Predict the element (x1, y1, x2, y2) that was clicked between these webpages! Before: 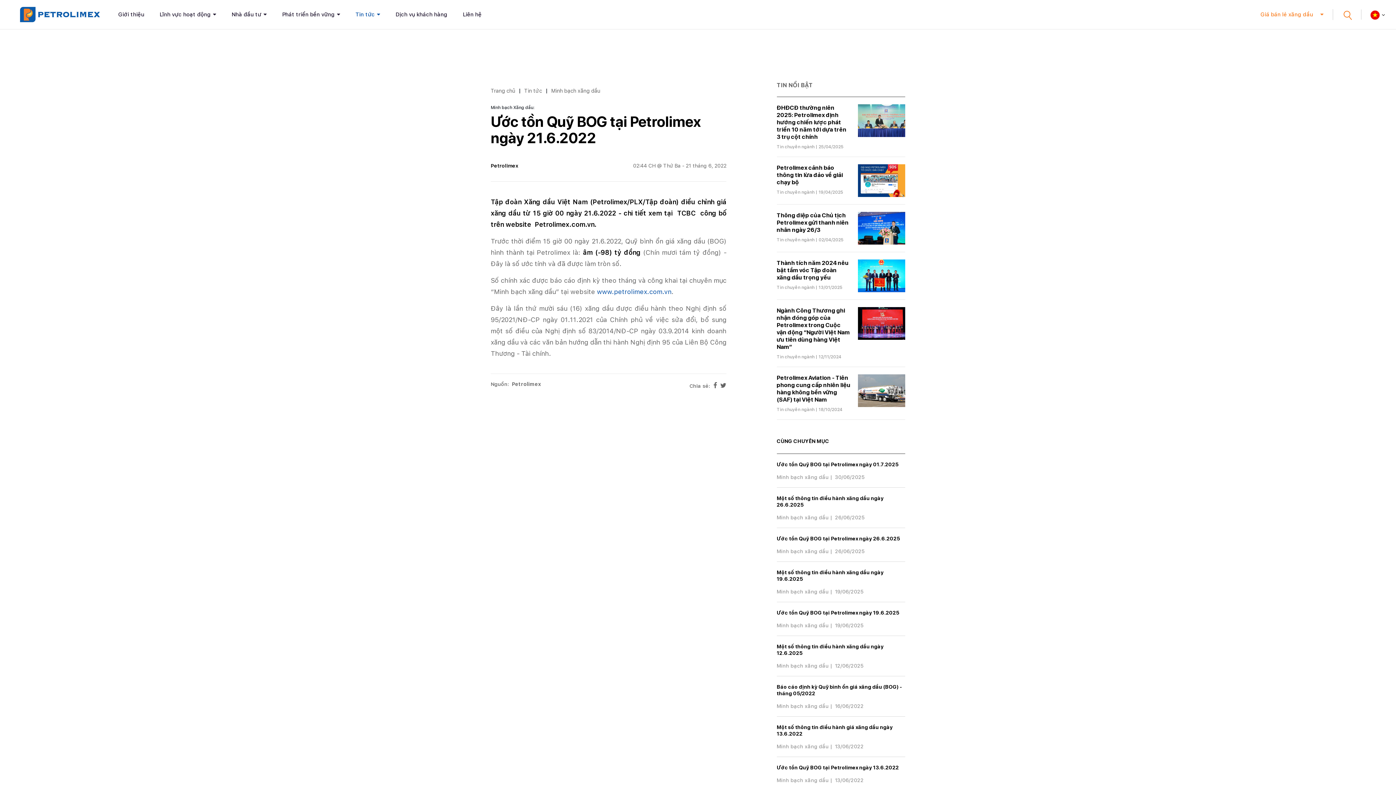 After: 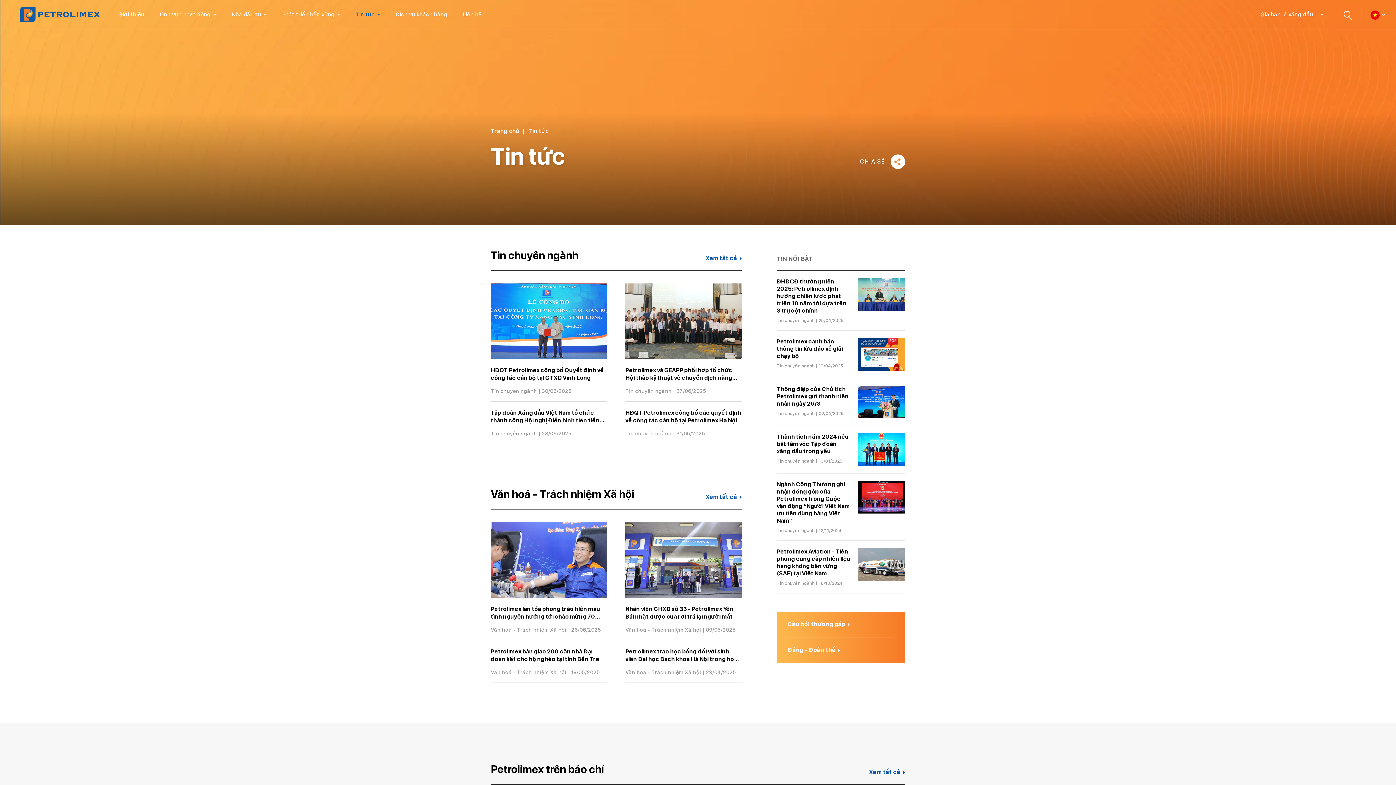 Action: label: Tin tức bbox: (355, 0, 374, 29)